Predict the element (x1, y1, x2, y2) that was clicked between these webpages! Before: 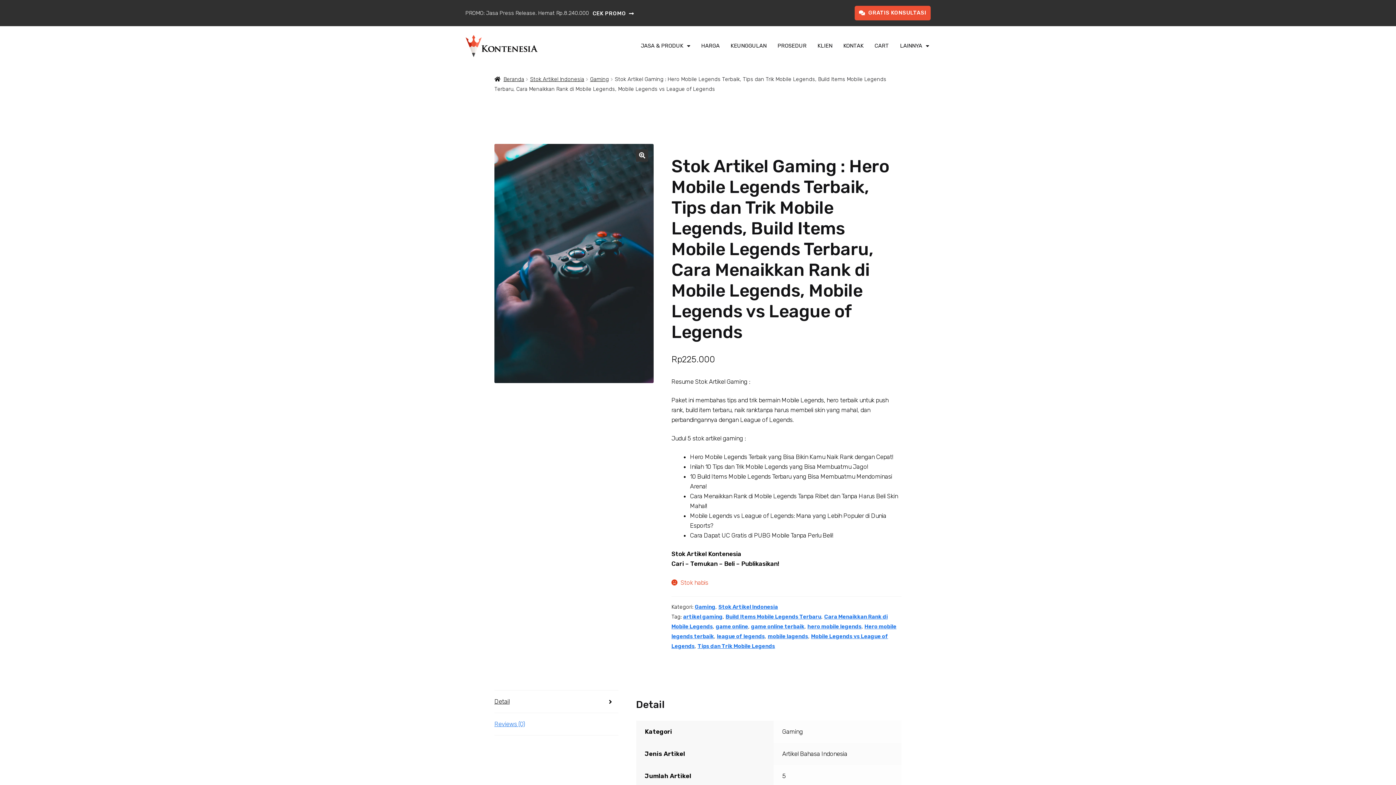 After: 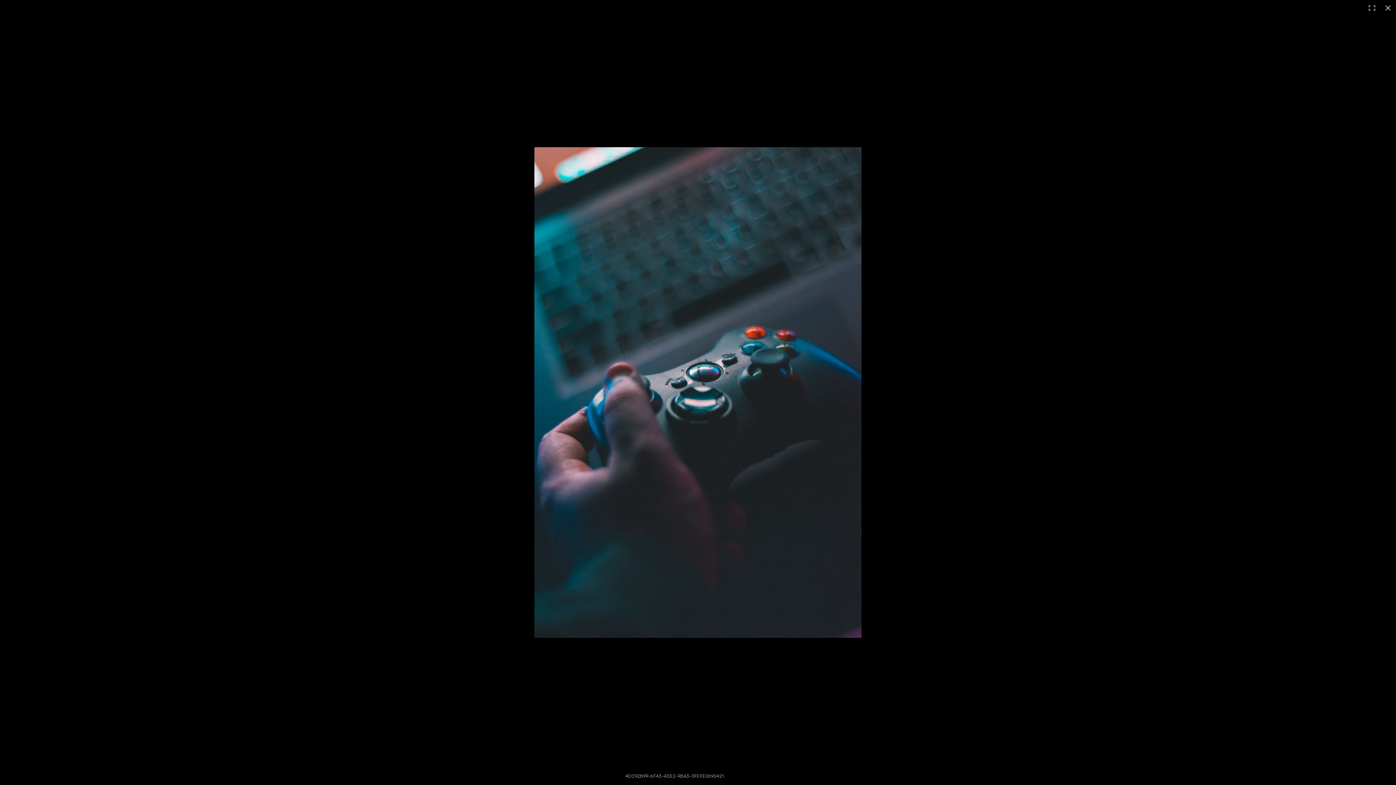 Action: bbox: (636, 149, 648, 161) label: 🔍